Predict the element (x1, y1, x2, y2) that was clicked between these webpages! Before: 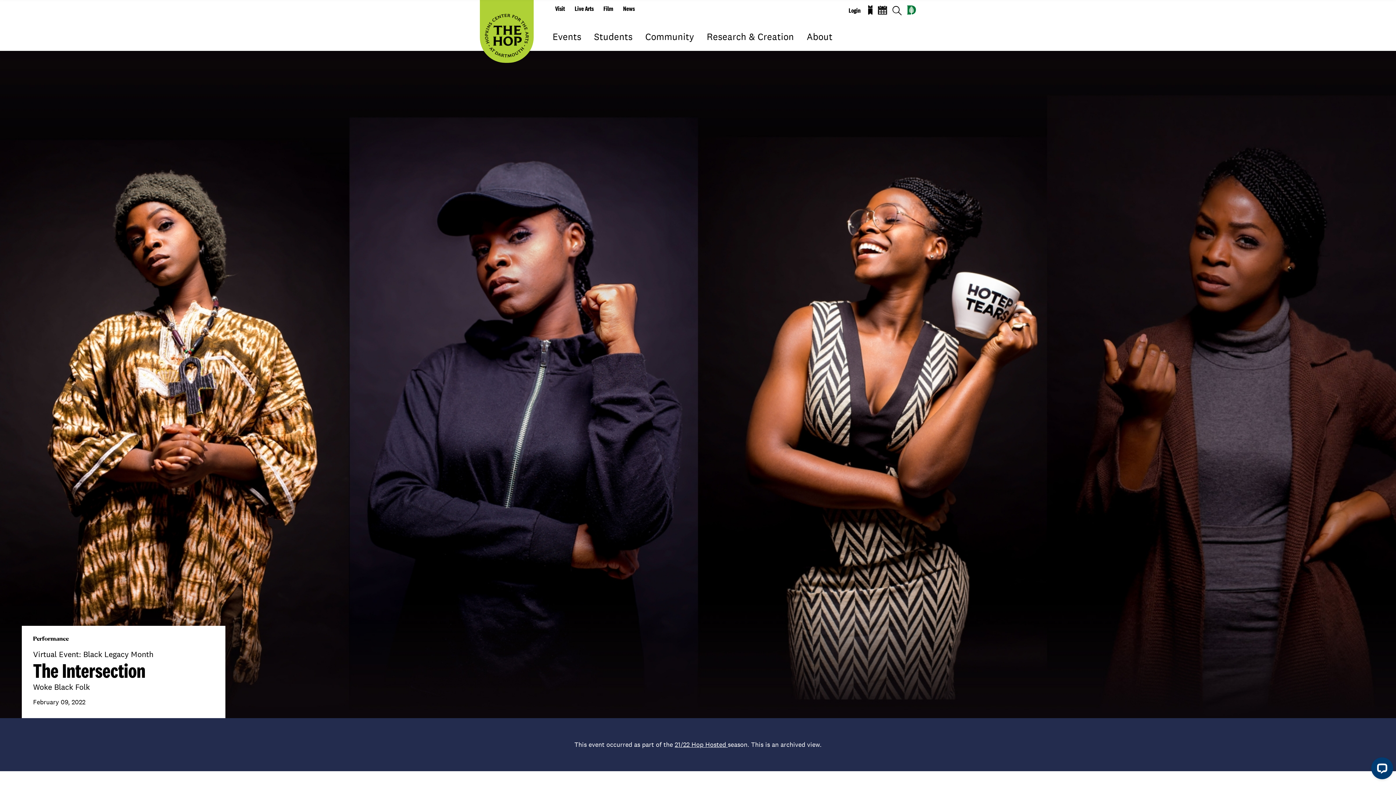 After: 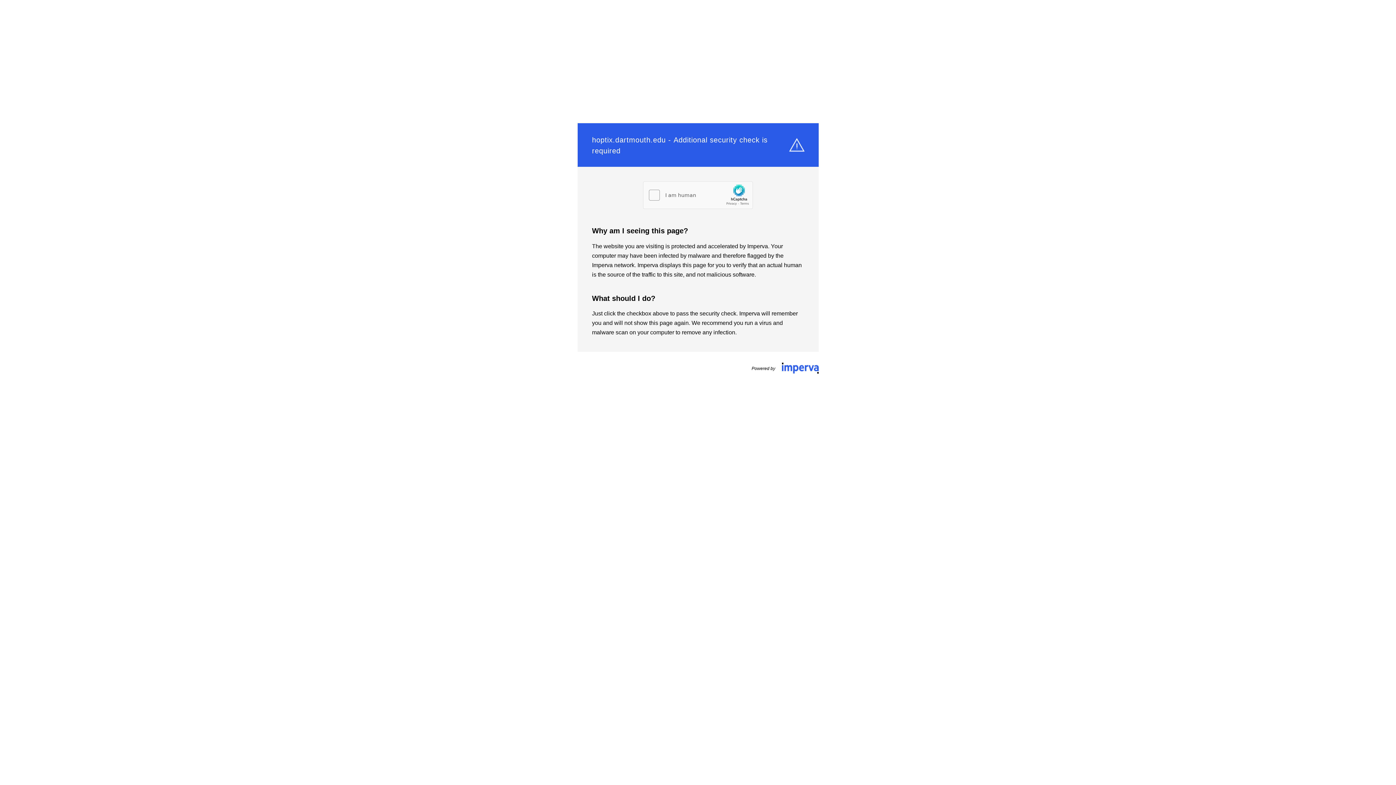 Action: bbox: (848, 7, 860, 13) label: Login